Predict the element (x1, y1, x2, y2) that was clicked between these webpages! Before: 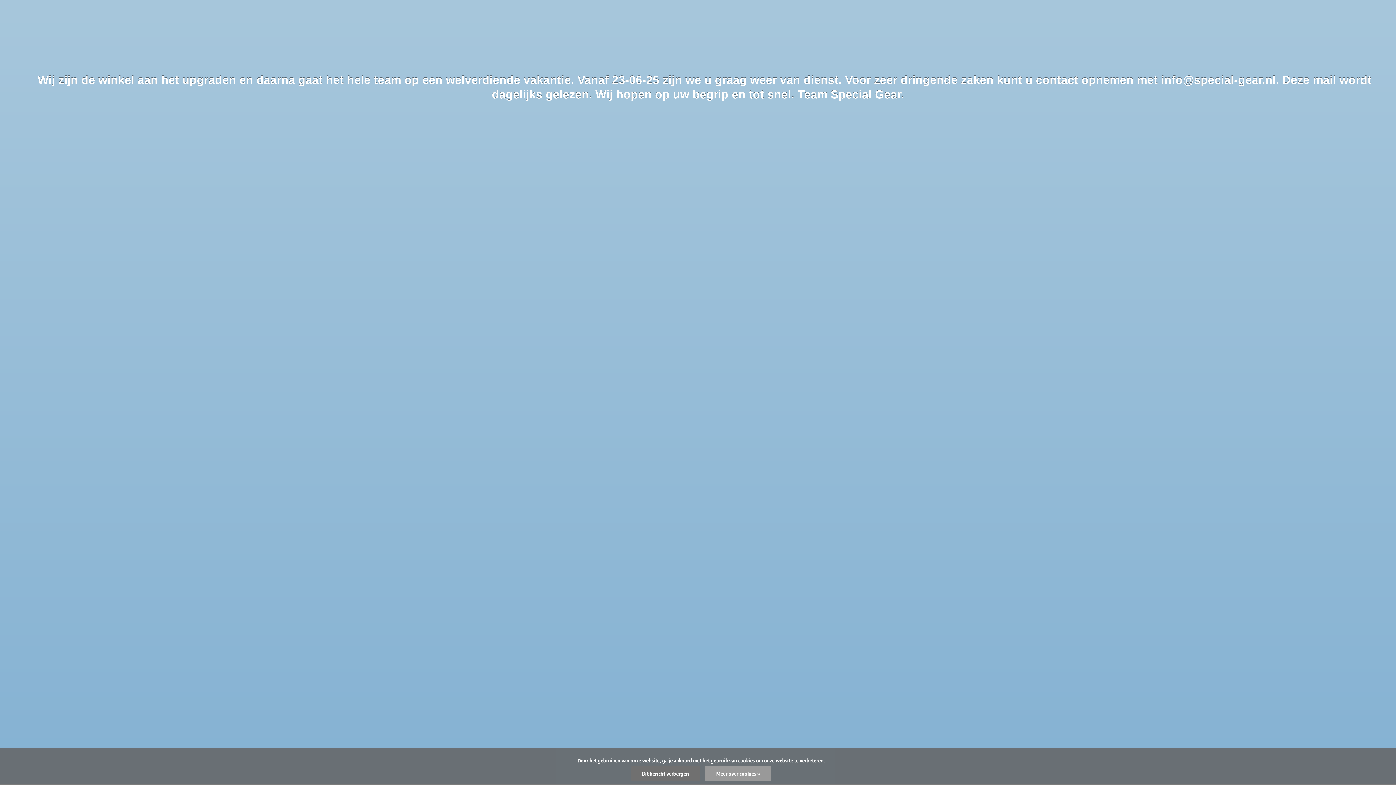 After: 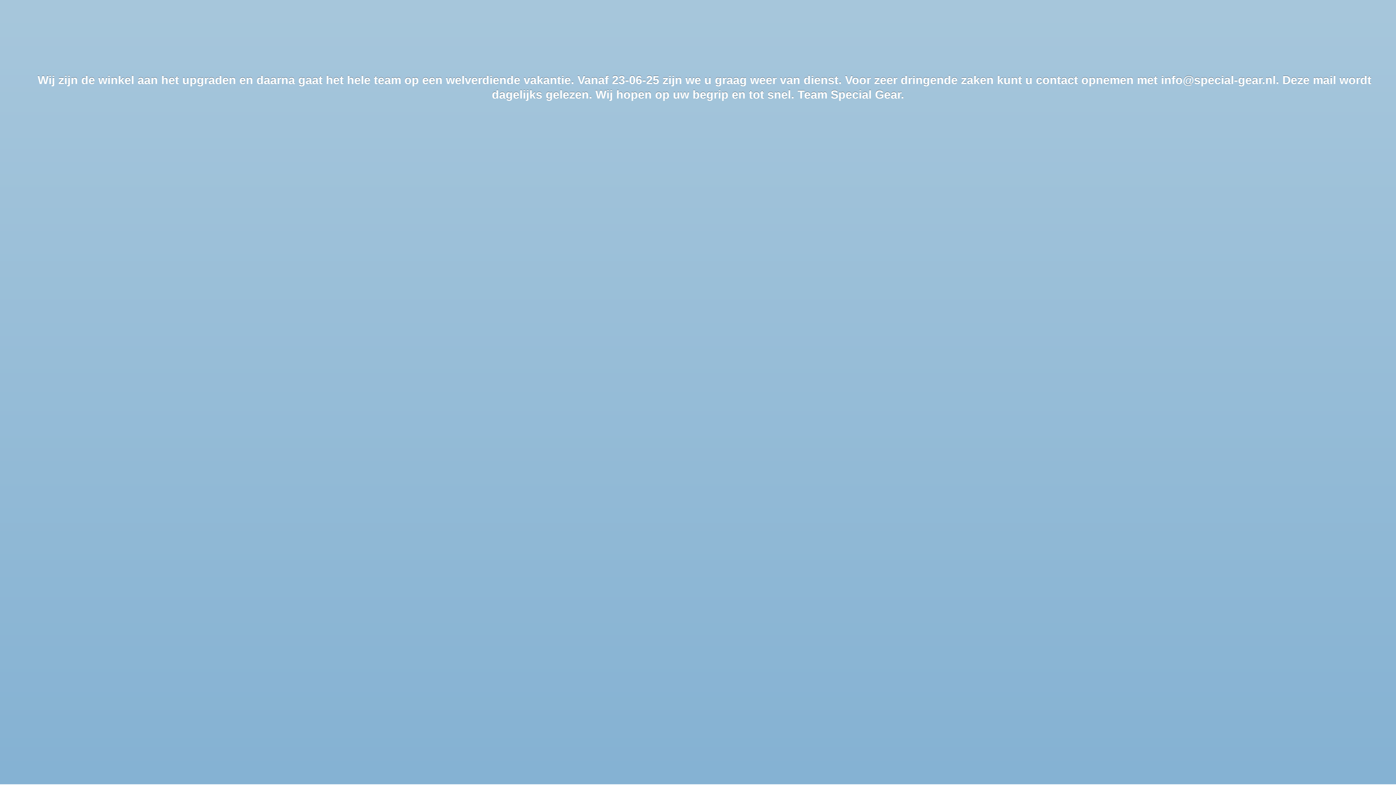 Action: bbox: (631, 766, 700, 781) label: Dit bericht verbergen